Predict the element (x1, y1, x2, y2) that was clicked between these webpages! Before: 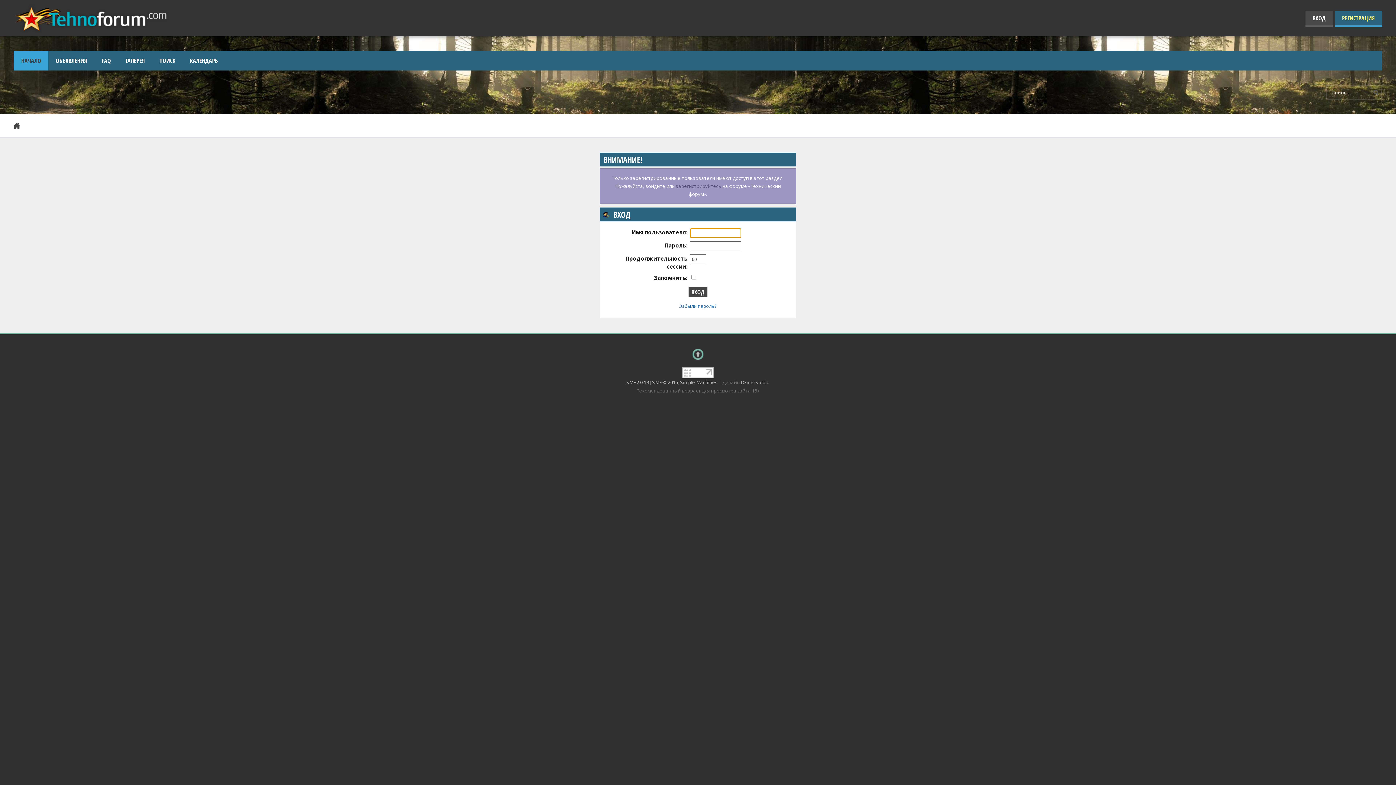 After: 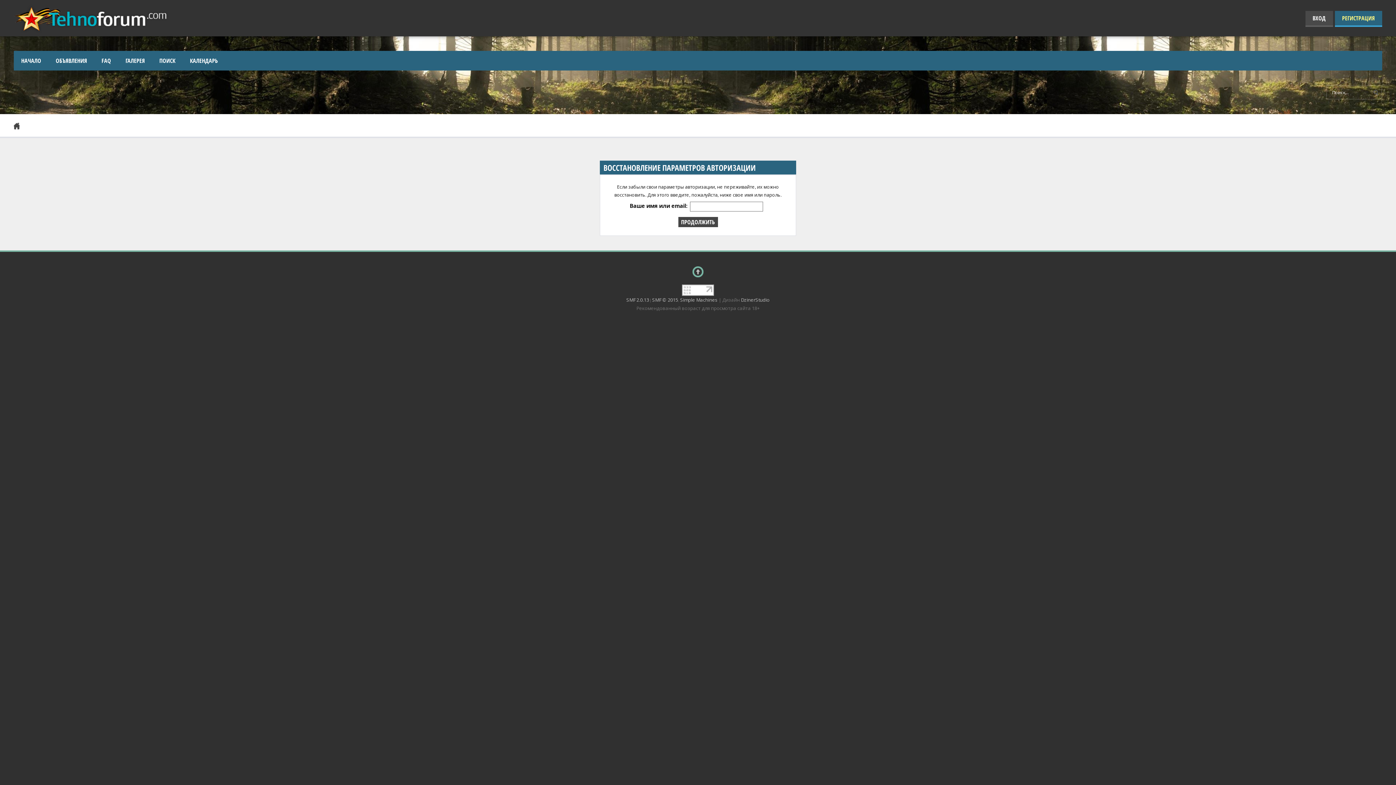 Action: label: Забыли пароль? bbox: (679, 303, 716, 309)